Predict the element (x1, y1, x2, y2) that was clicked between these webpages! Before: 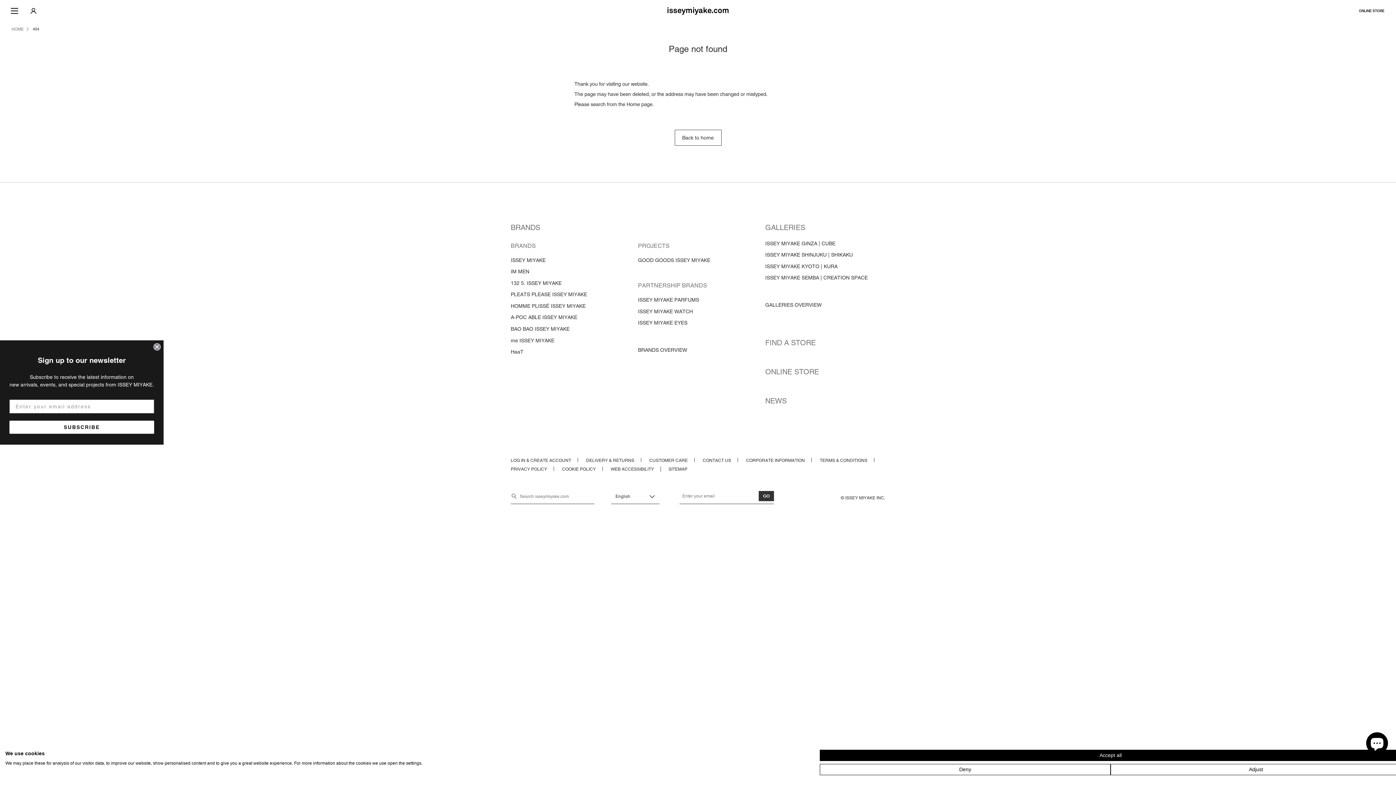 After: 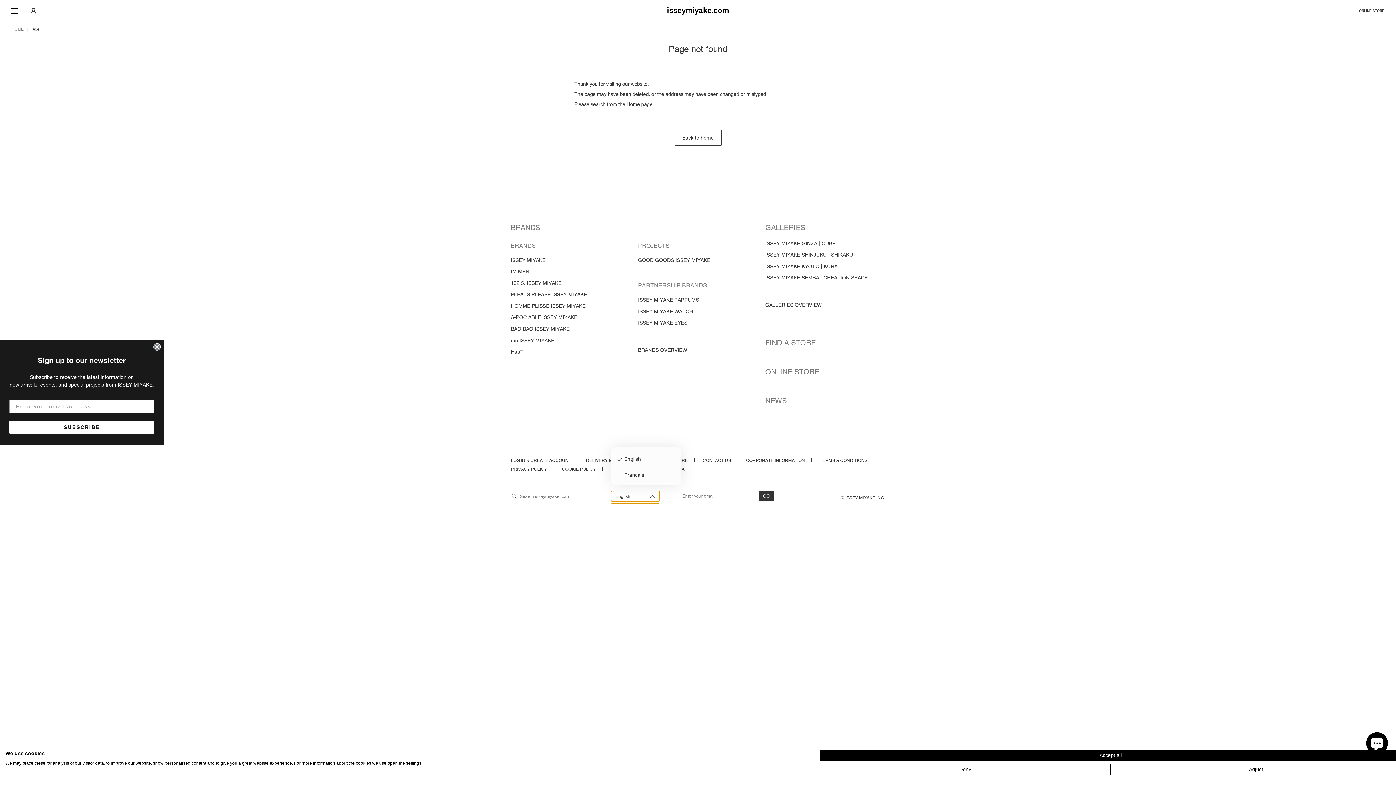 Action: label: English bbox: (611, 491, 659, 501)